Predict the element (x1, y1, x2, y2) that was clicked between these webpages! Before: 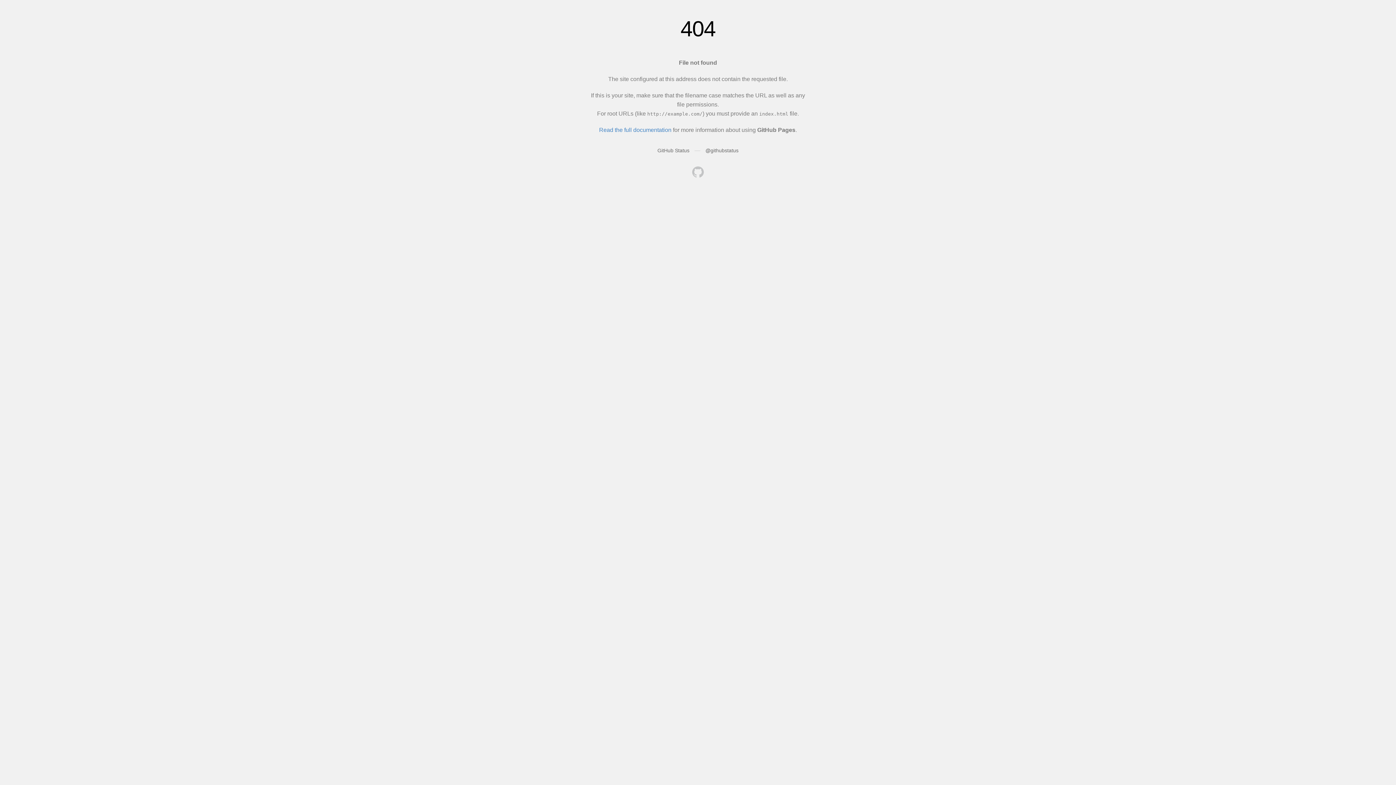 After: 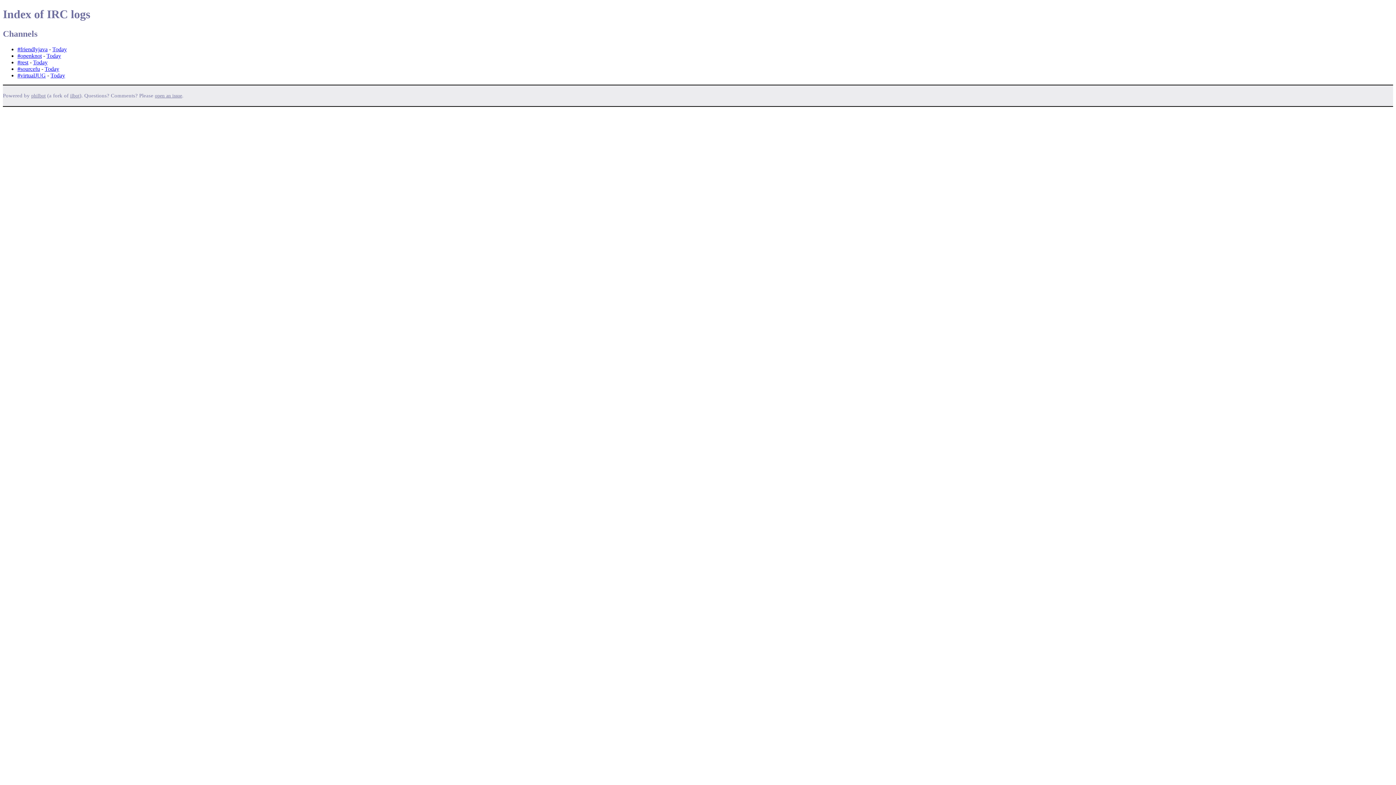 Action: bbox: (692, 166, 704, 179)